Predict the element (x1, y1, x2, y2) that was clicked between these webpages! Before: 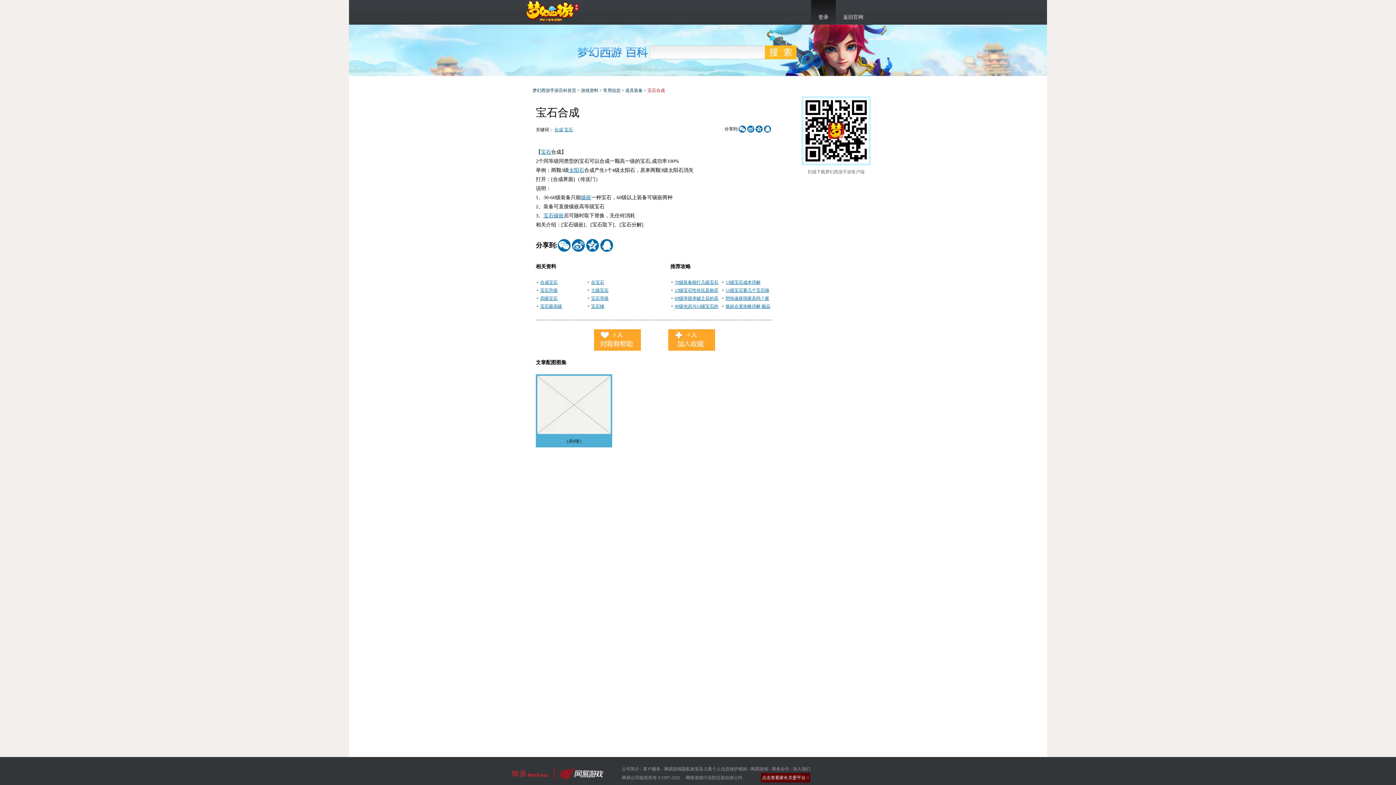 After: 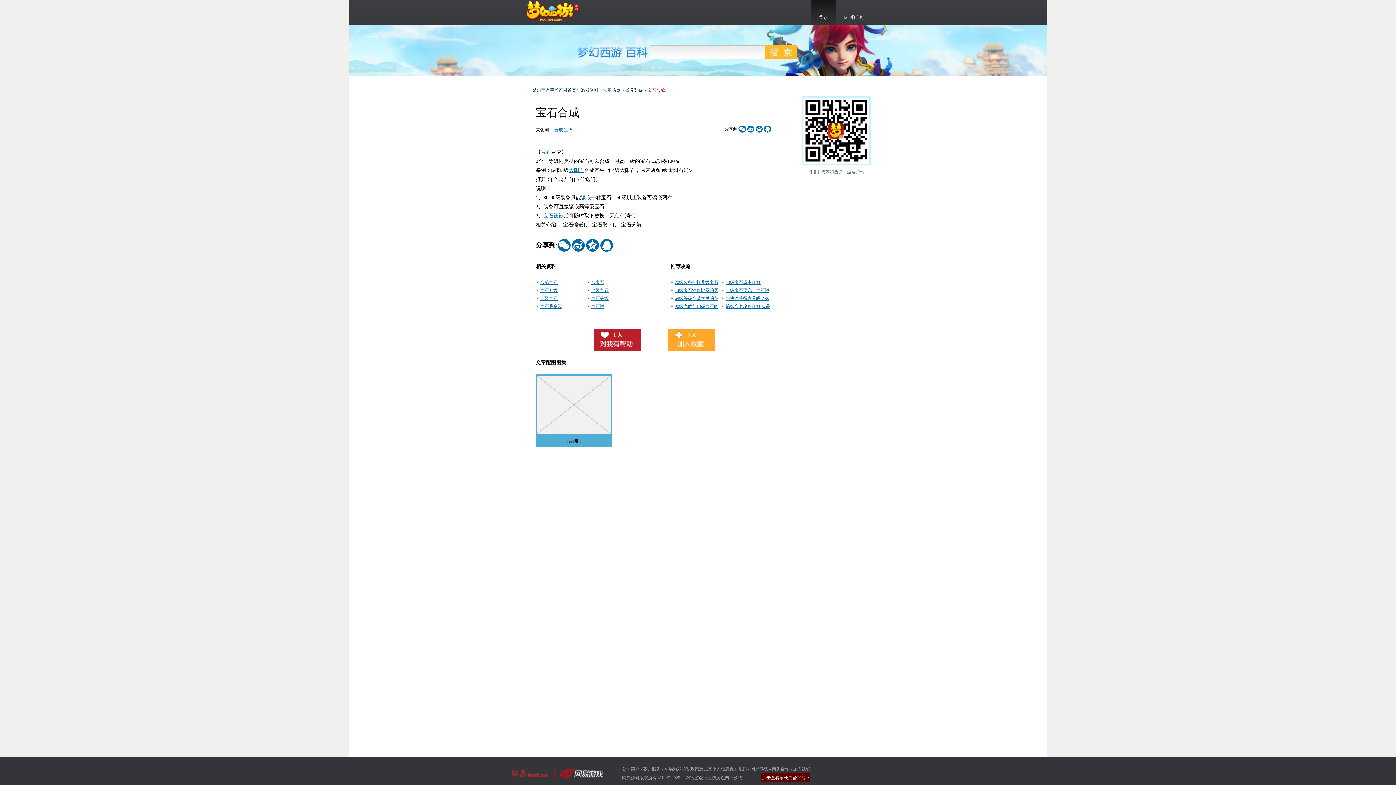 Action: bbox: (594, 329, 641, 350) label: 0 人